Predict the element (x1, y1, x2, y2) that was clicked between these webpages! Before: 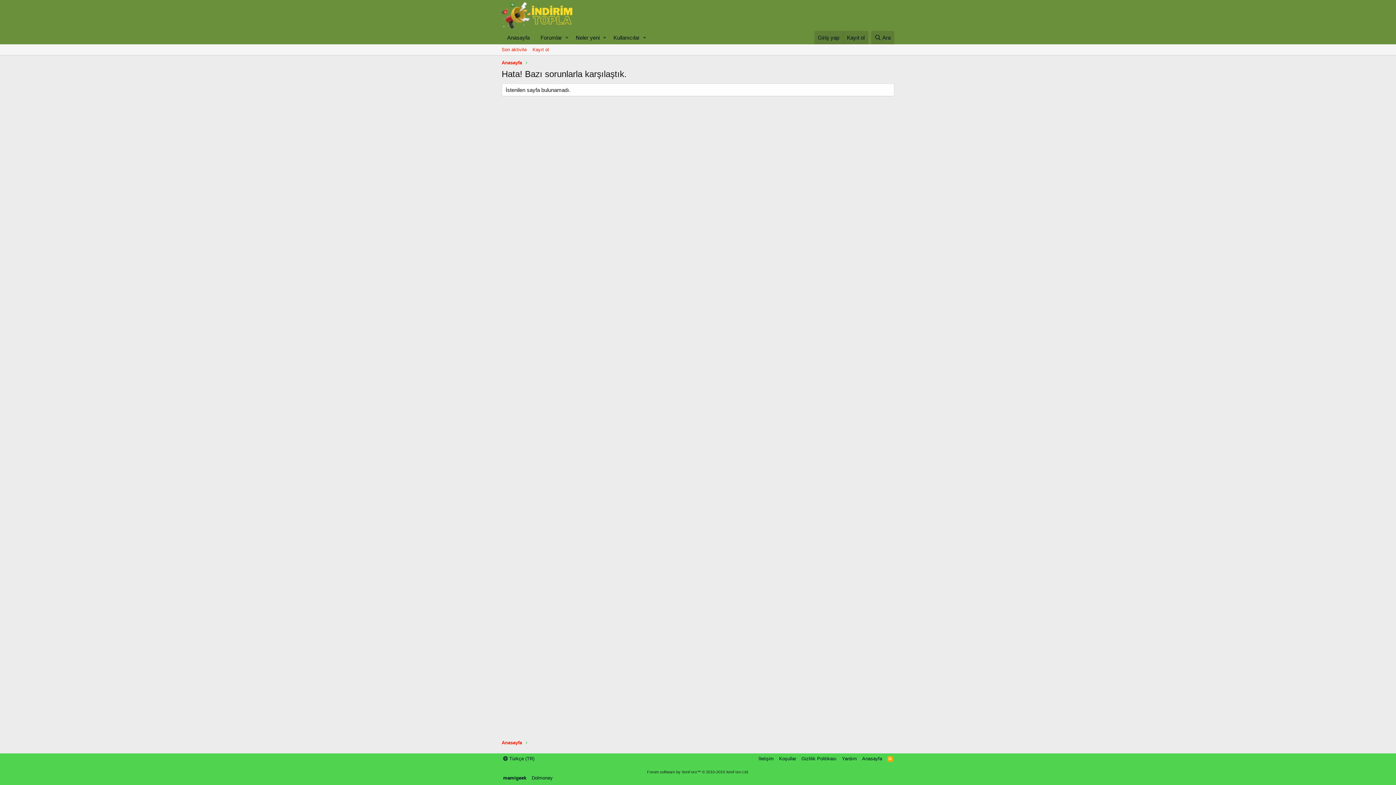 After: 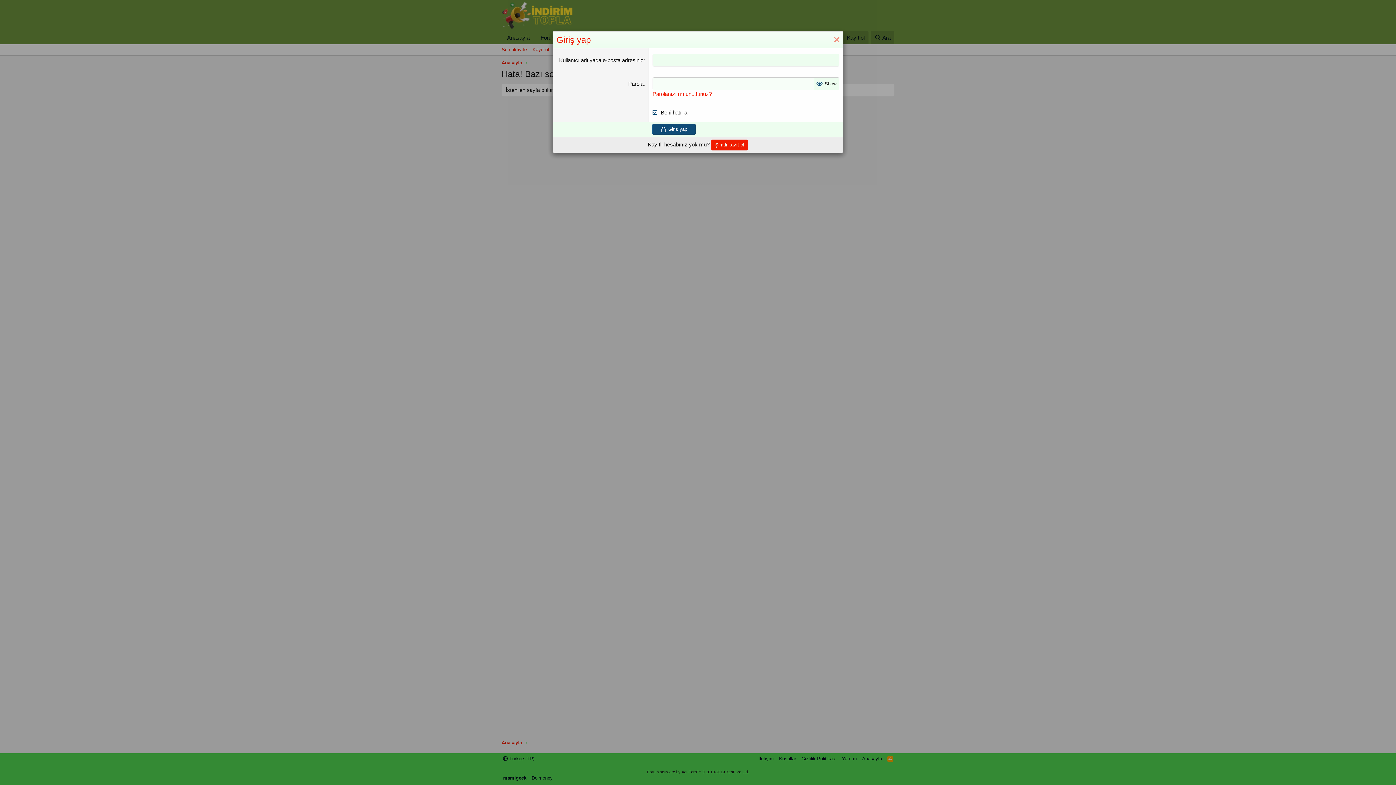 Action: bbox: (814, 30, 843, 44) label: Giriş yap